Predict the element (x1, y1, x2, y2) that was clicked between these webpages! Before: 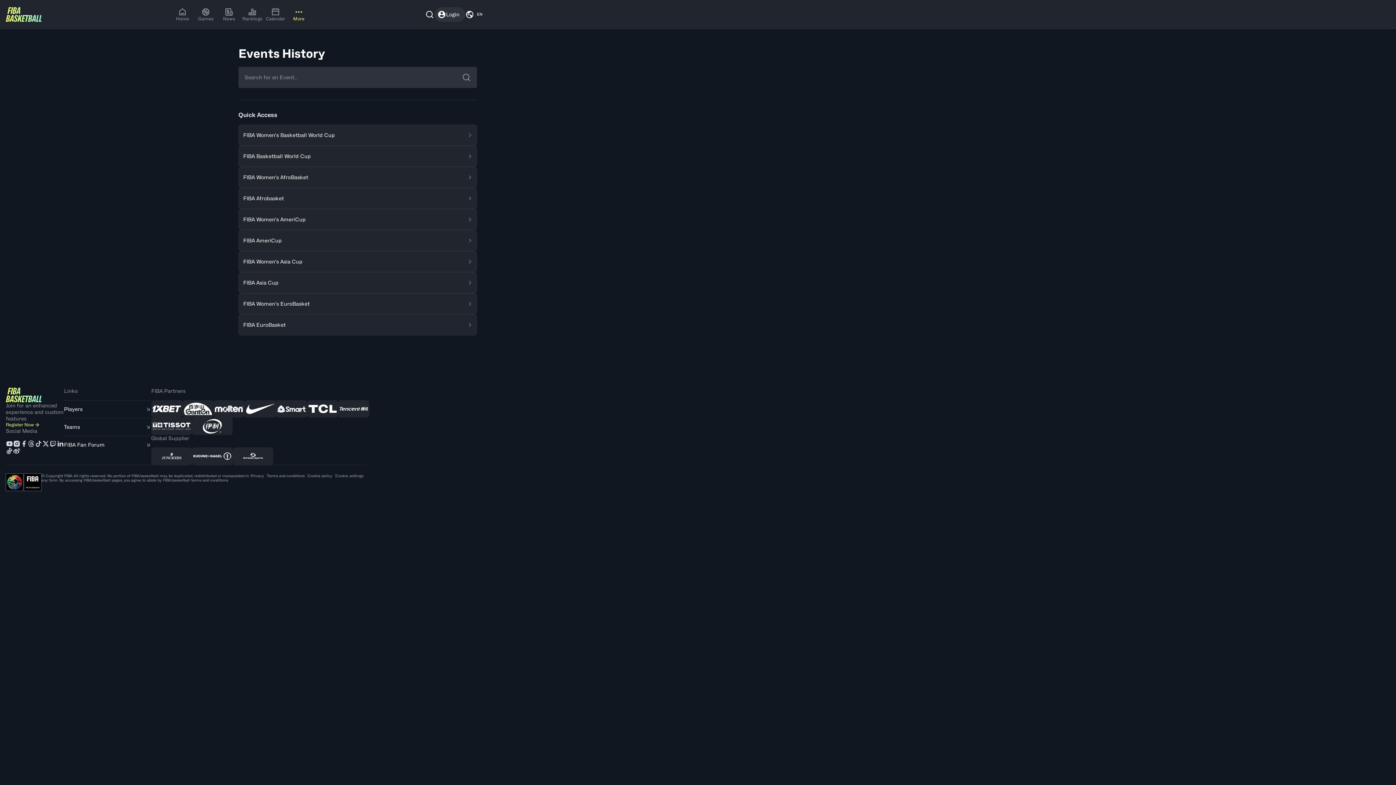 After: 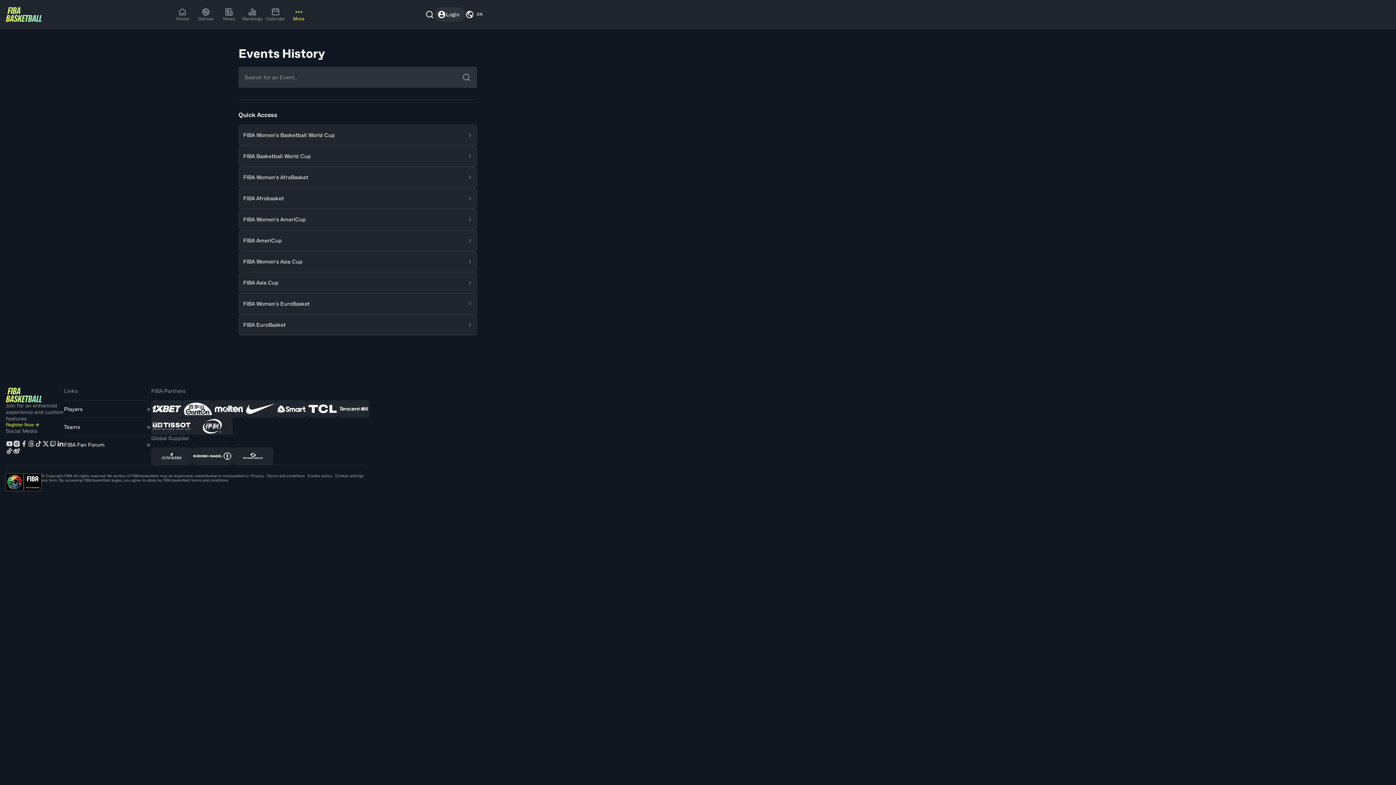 Action: bbox: (13, 447, 20, 454)